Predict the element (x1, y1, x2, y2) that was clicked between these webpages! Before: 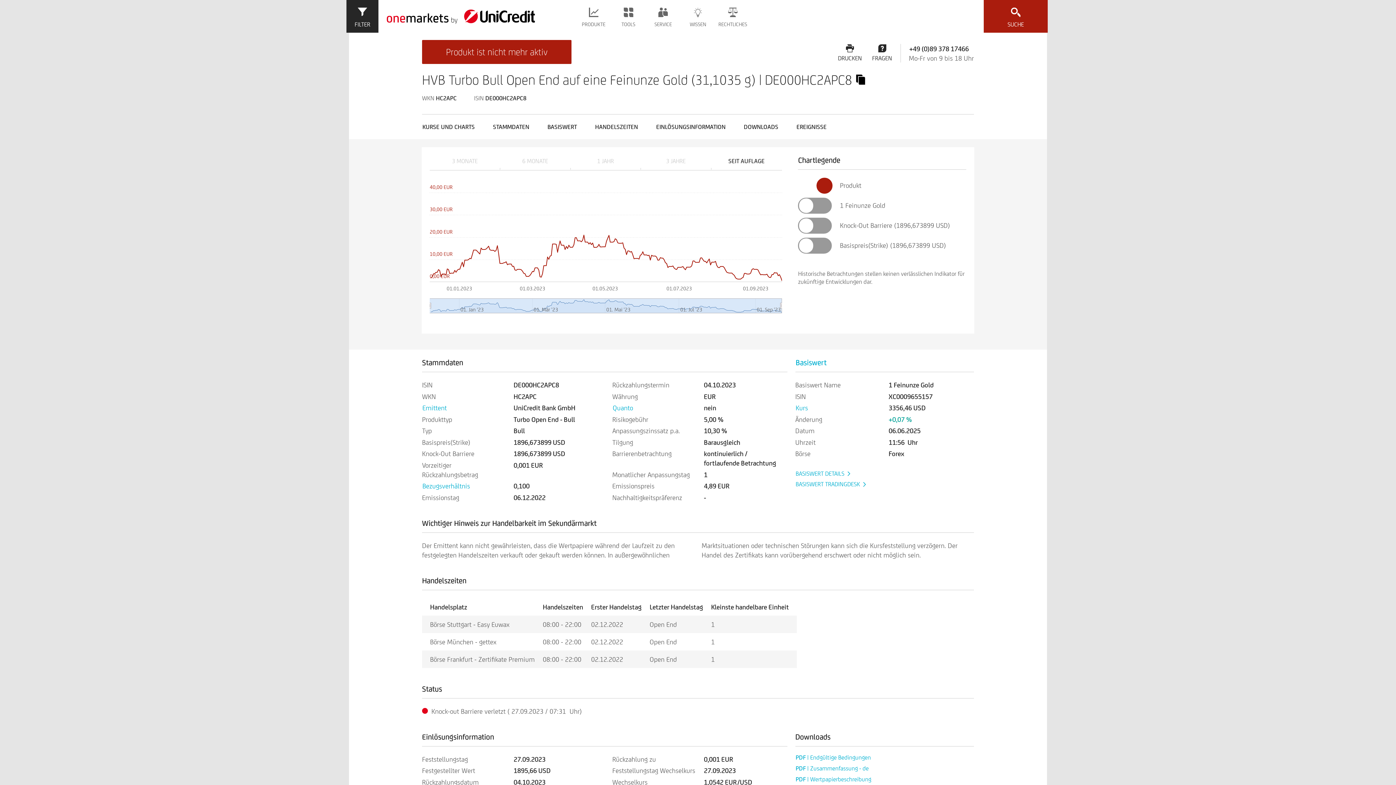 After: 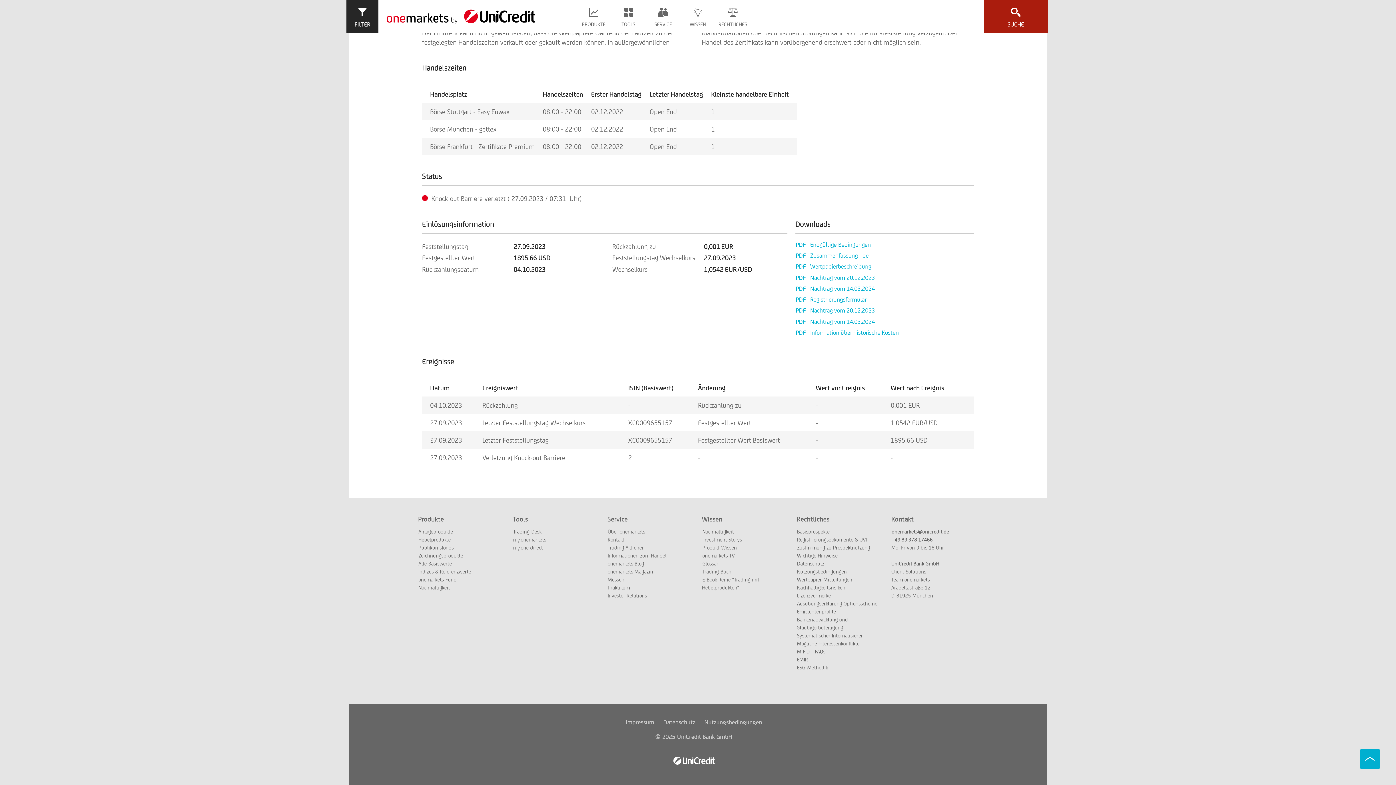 Action: label: EREIGNISSE bbox: (796, 122, 827, 131)